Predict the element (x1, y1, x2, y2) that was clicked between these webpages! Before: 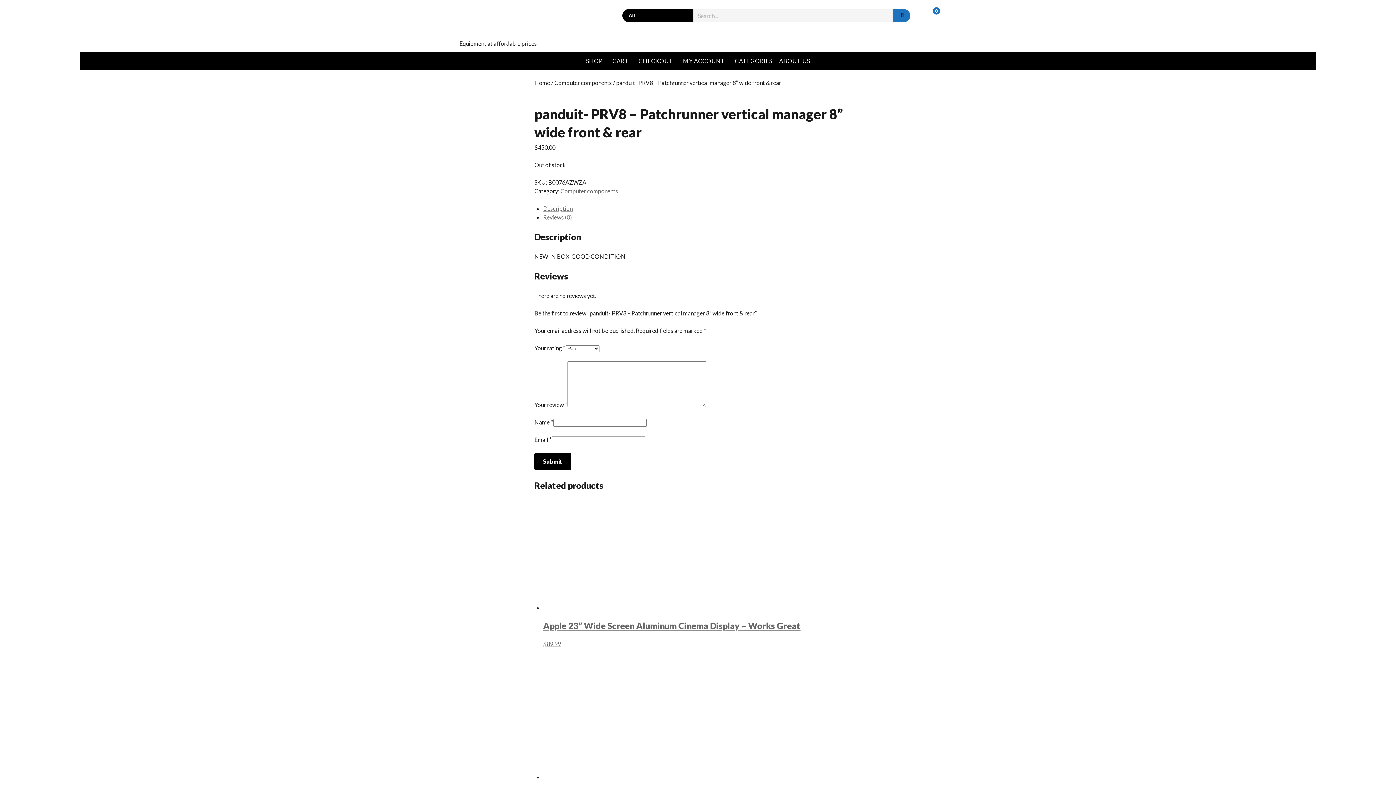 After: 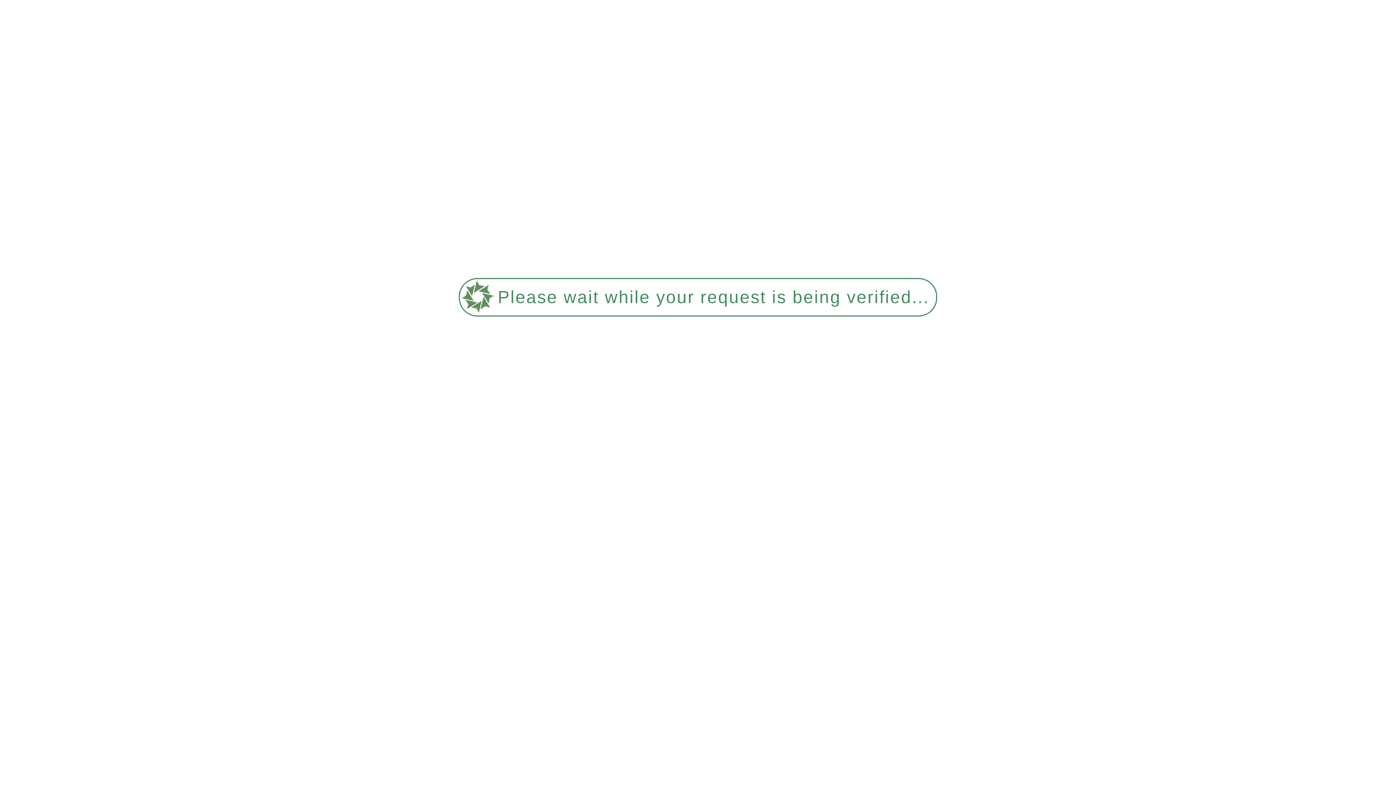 Action: bbox: (608, 52, 633, 69) label: CART